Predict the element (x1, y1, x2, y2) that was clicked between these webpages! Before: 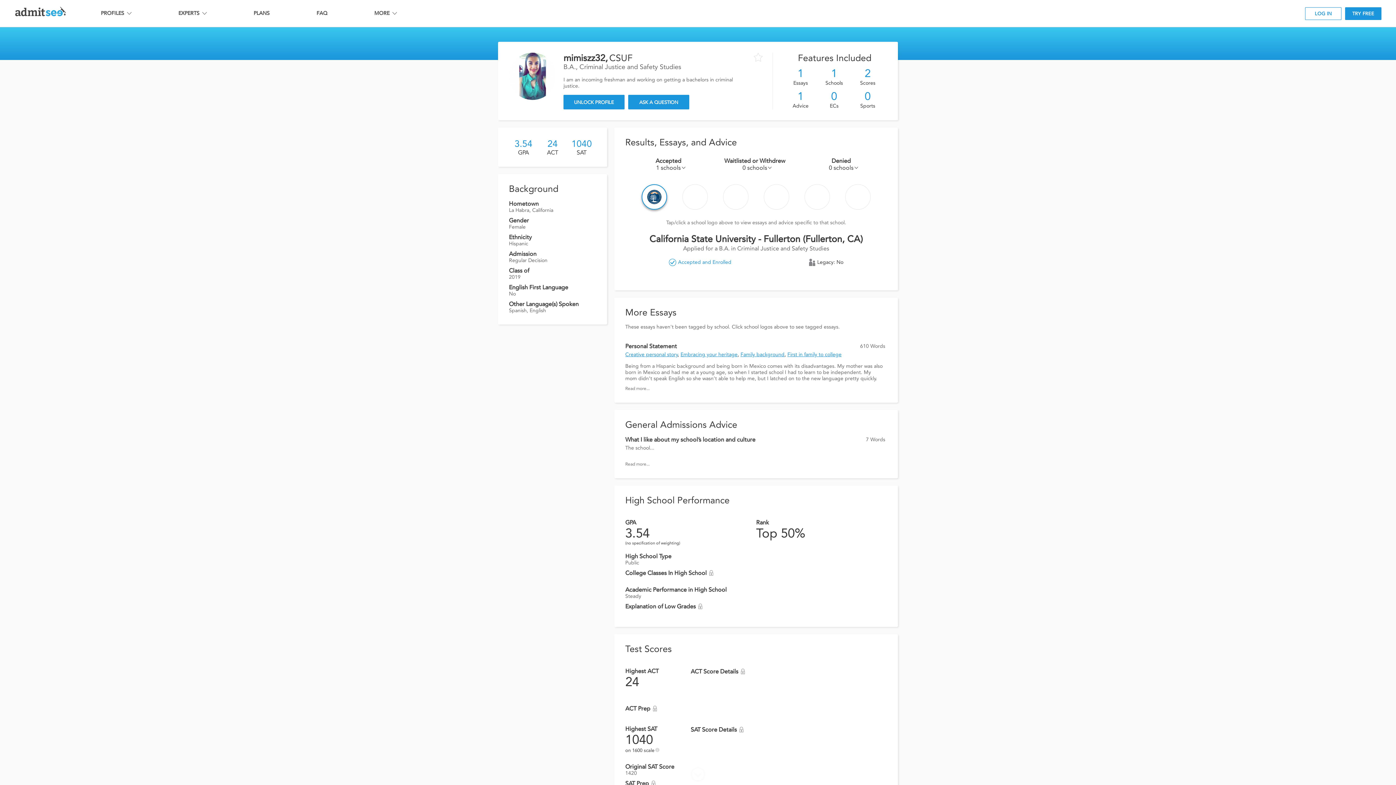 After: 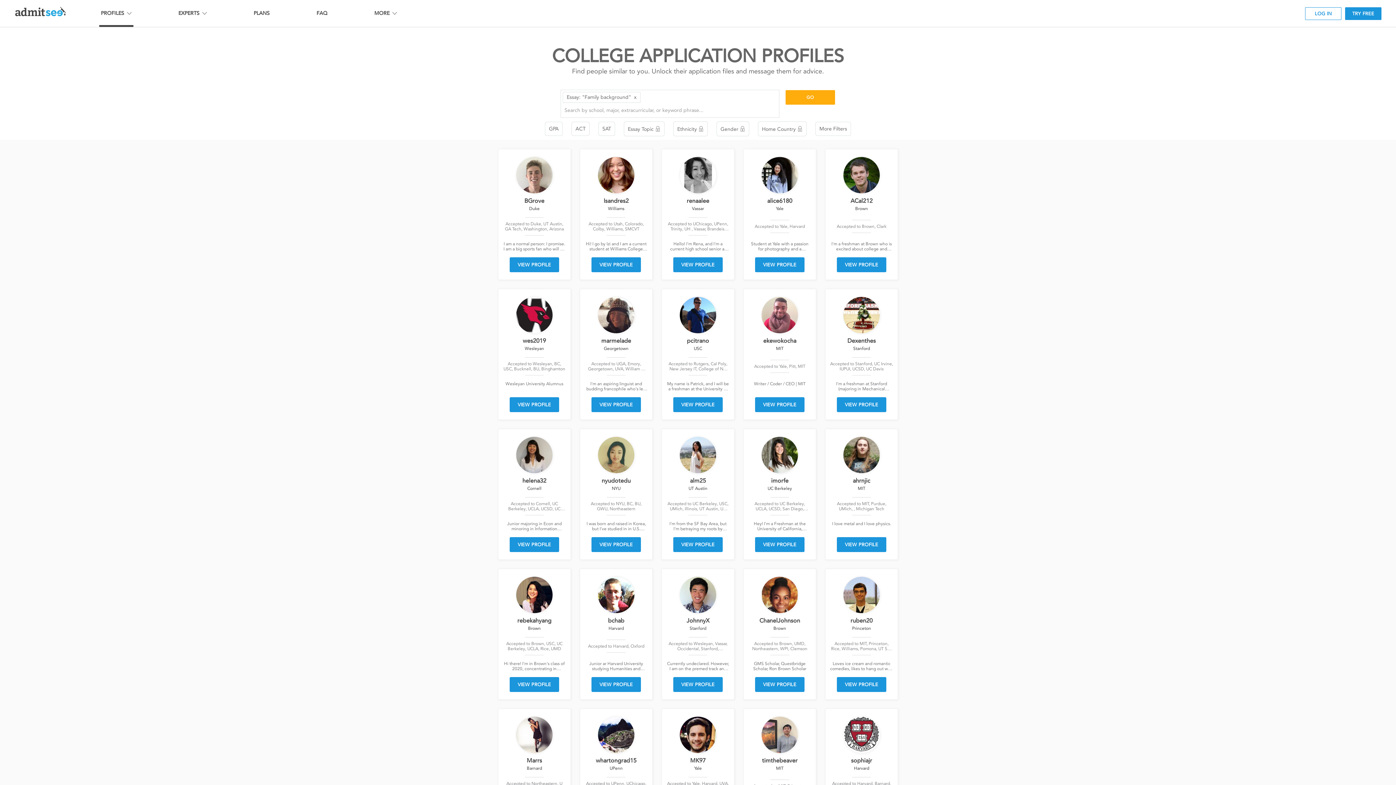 Action: bbox: (740, 351, 784, 357) label: Family background